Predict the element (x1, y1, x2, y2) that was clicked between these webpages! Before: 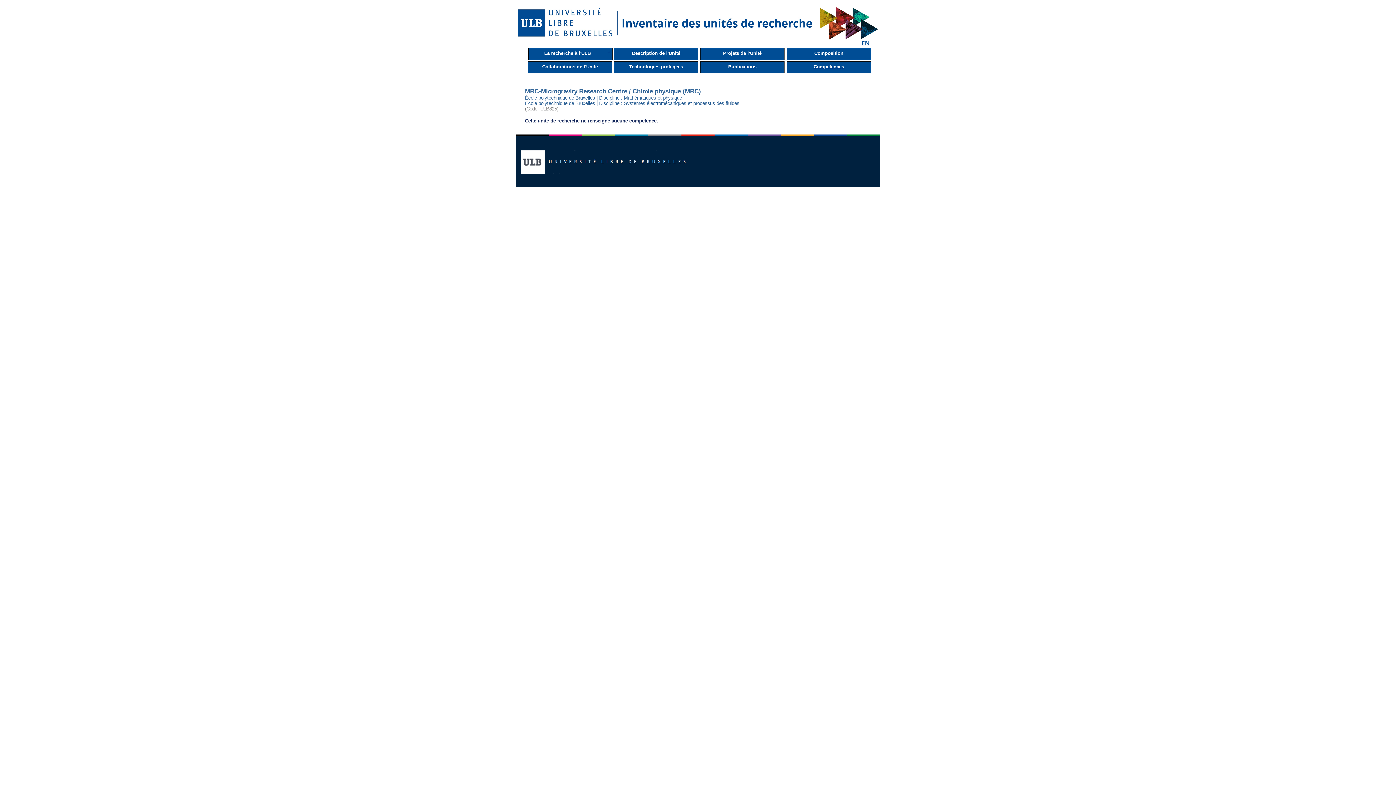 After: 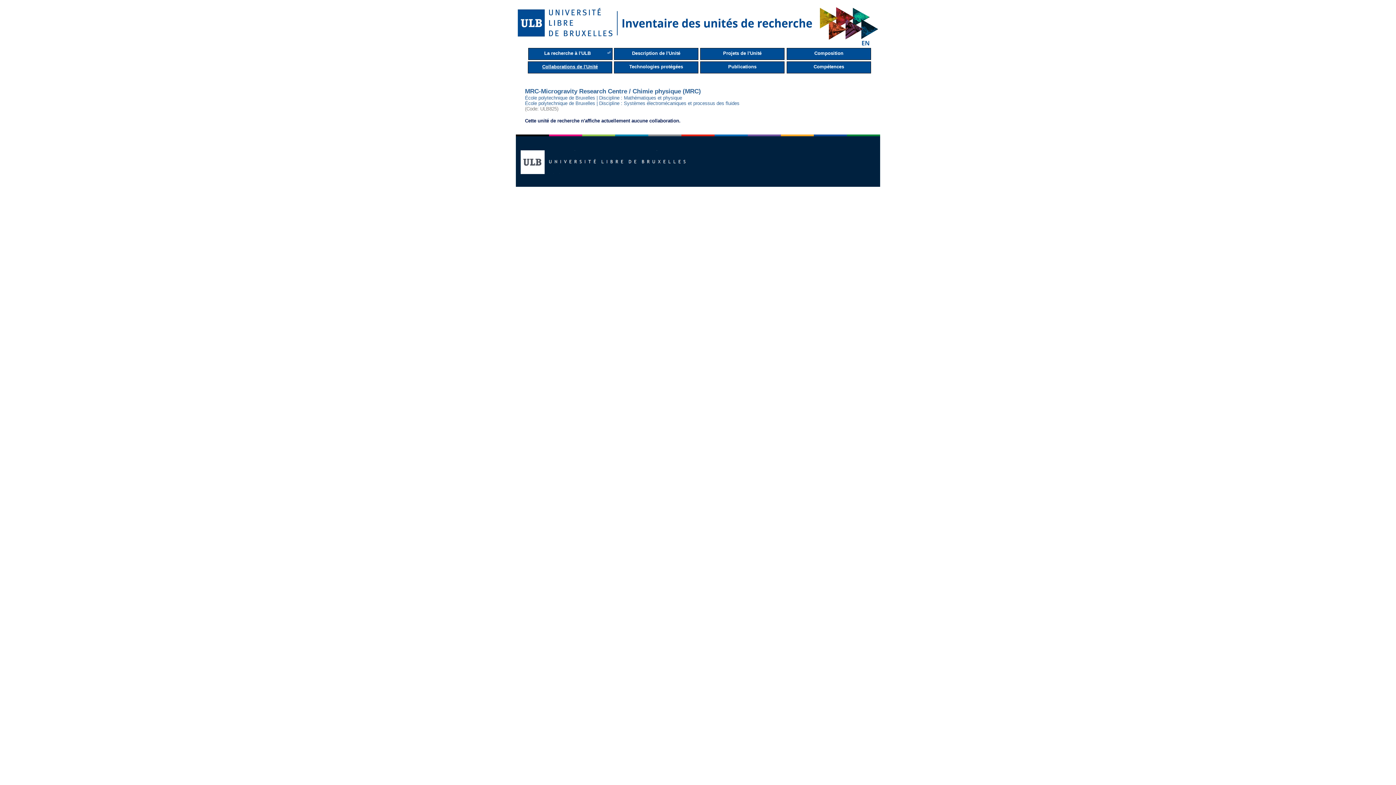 Action: bbox: (528, 61, 612, 73) label: Collaborations de l'Unité